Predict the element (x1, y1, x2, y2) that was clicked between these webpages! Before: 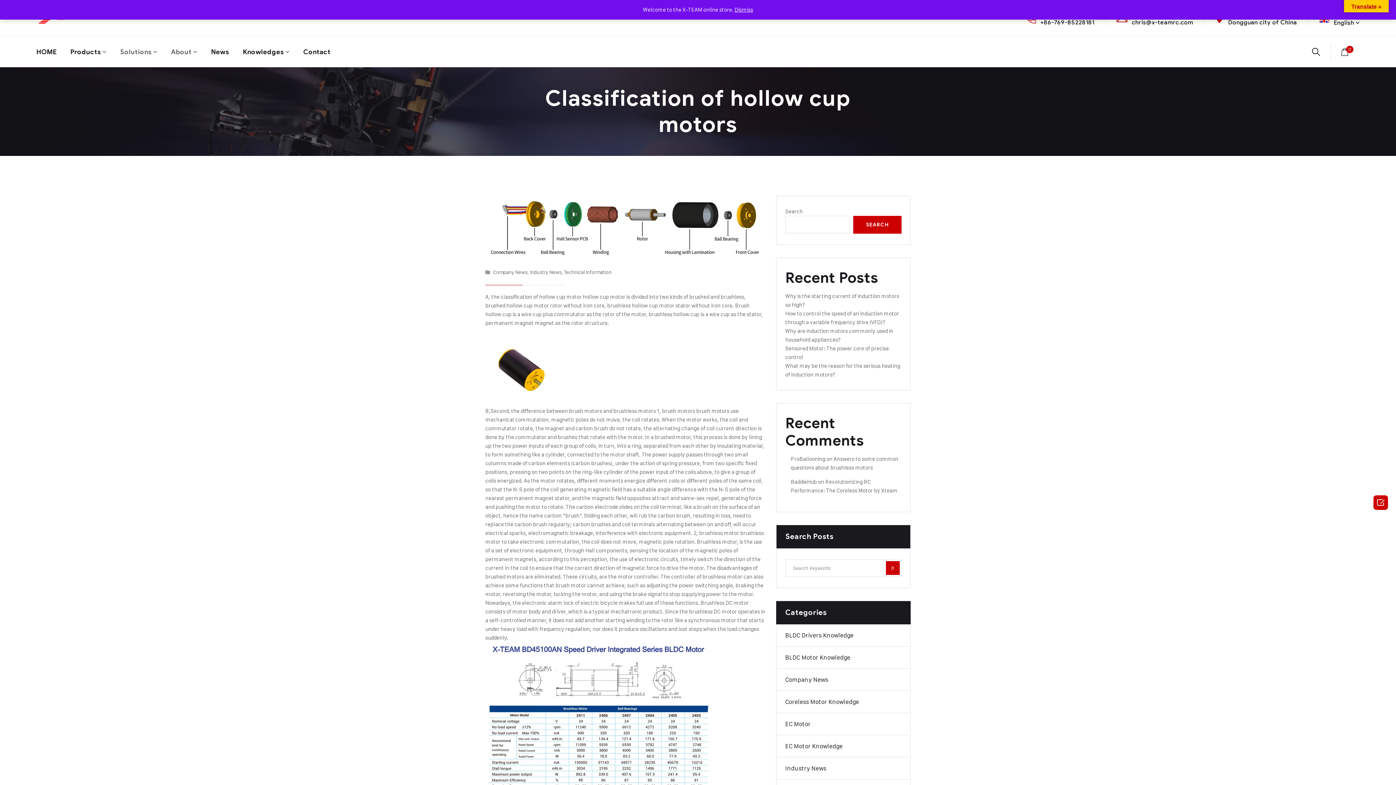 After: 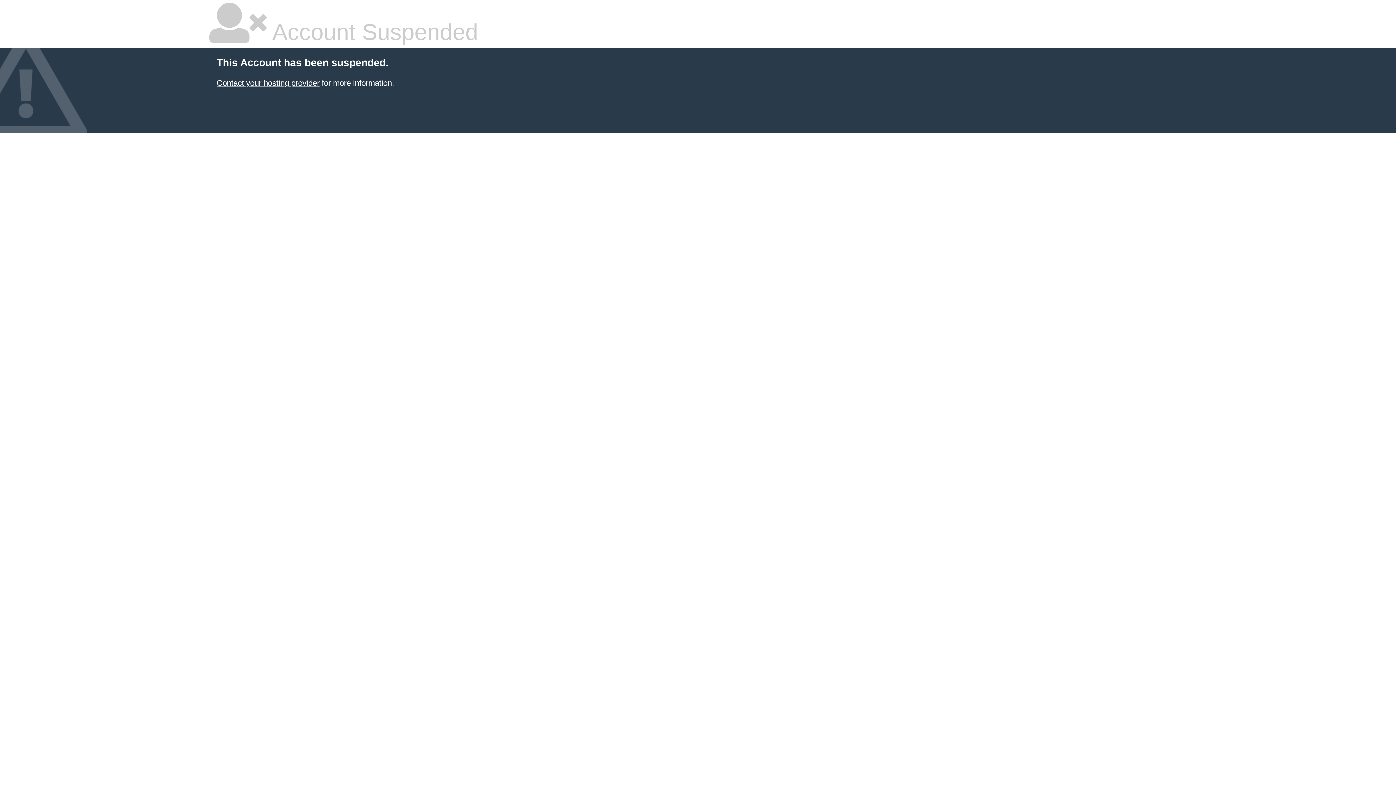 Action: bbox: (790, 478, 817, 485) label: BaddieHub